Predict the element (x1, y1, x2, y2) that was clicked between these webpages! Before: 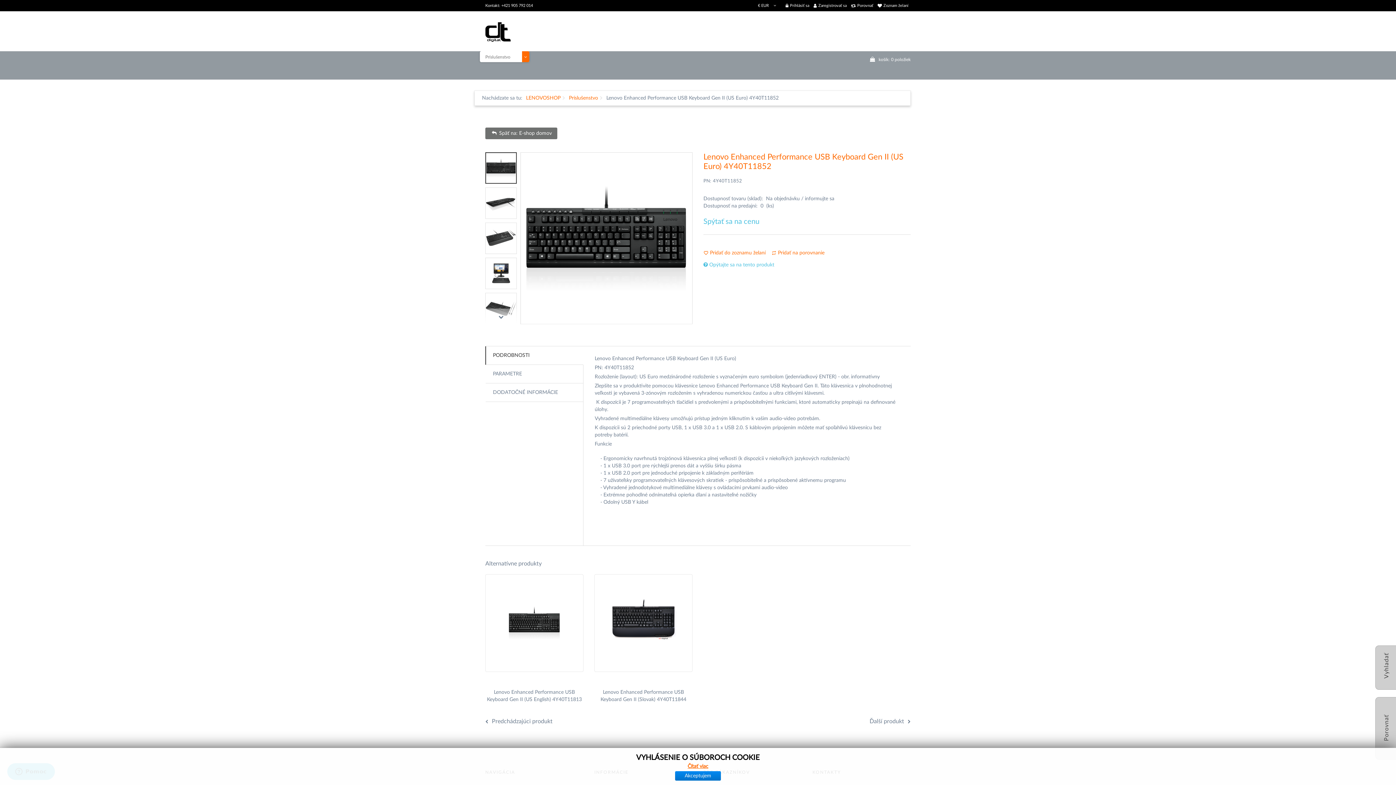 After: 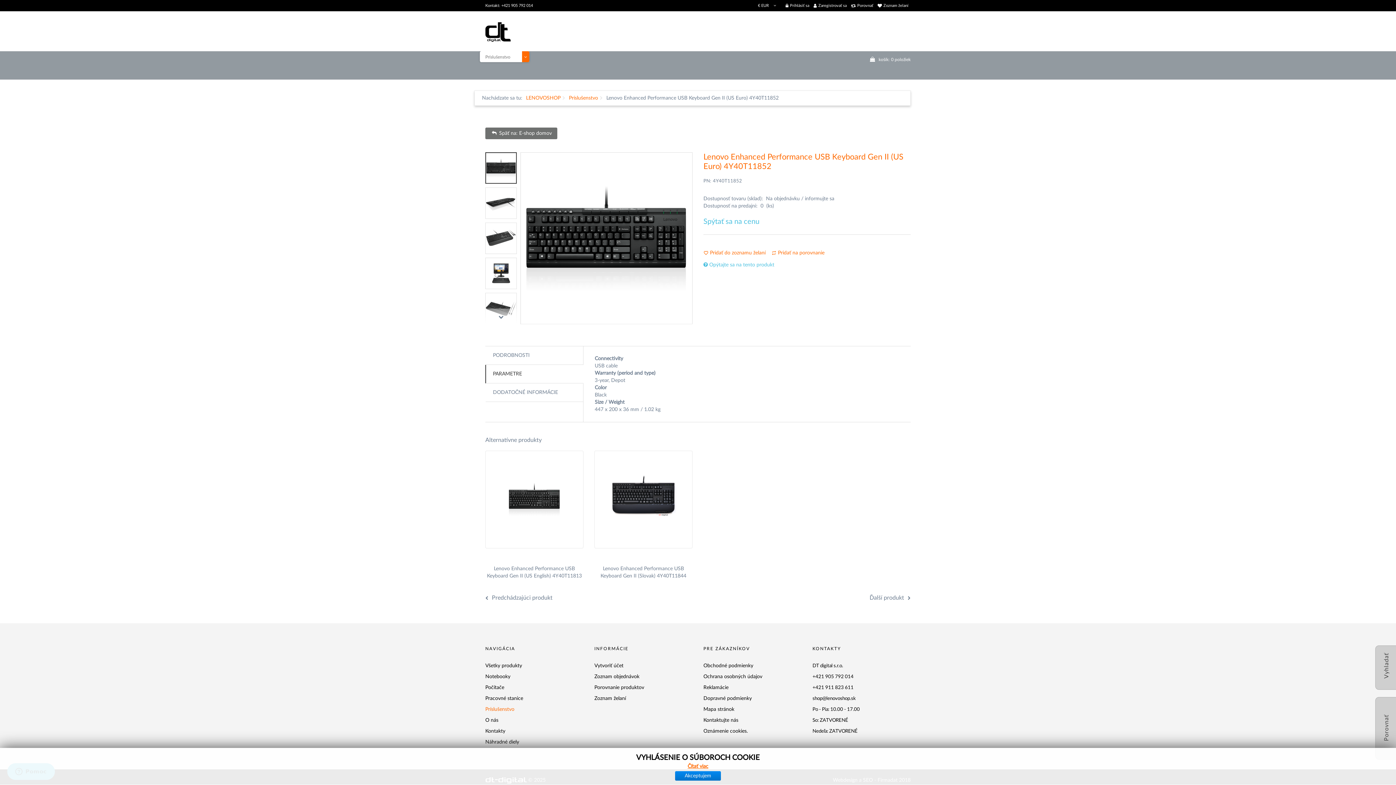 Action: bbox: (486, 365, 583, 383) label: PARAMETRE